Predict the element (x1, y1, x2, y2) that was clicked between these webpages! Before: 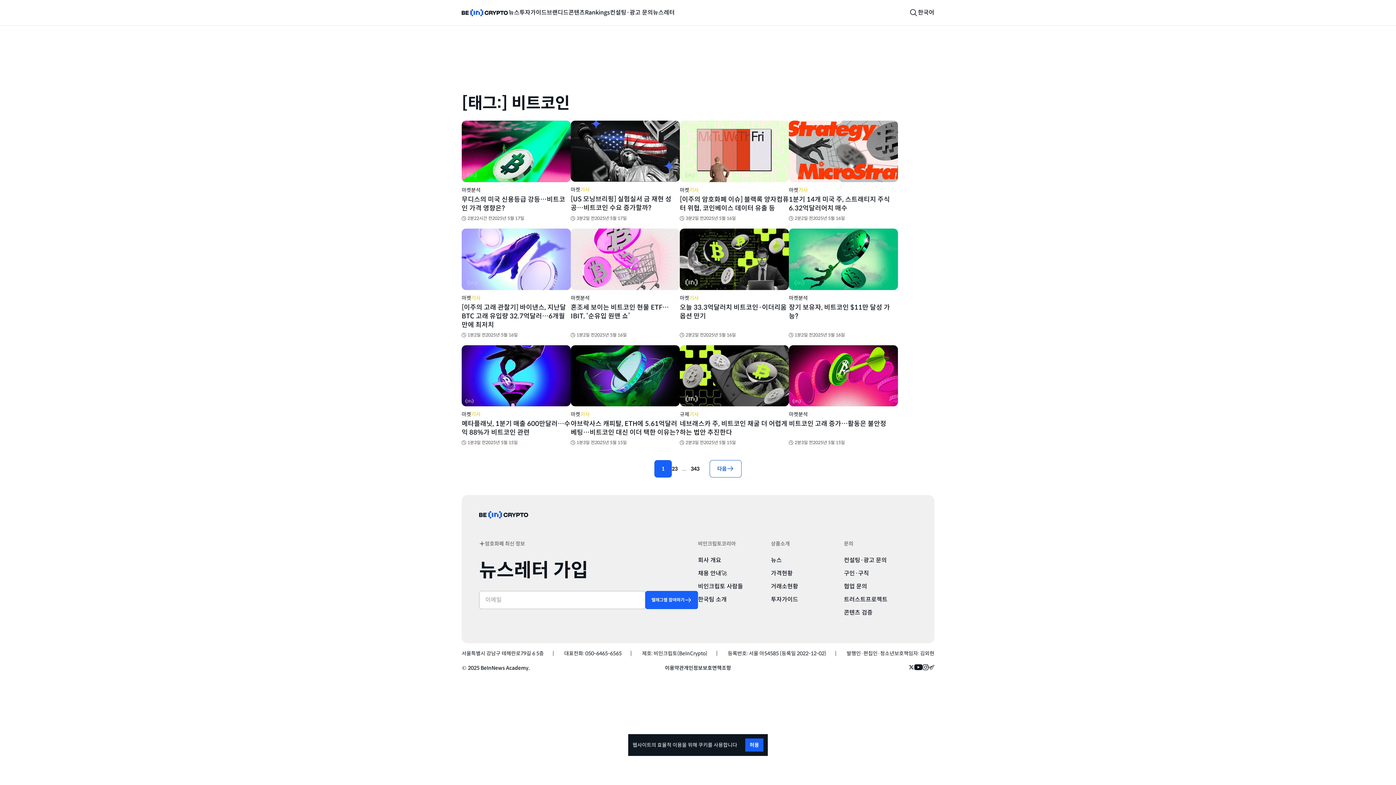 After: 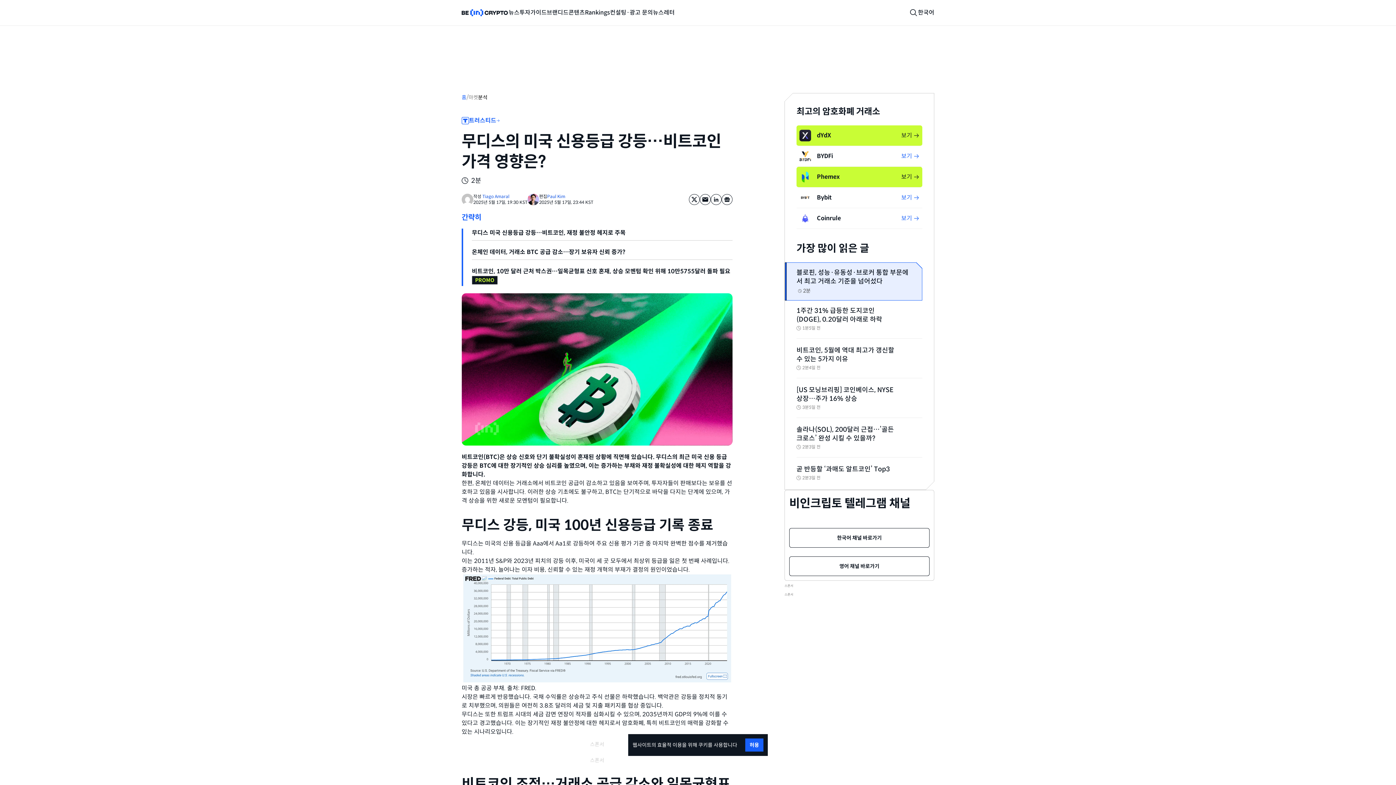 Action: bbox: (461, 120, 570, 182)